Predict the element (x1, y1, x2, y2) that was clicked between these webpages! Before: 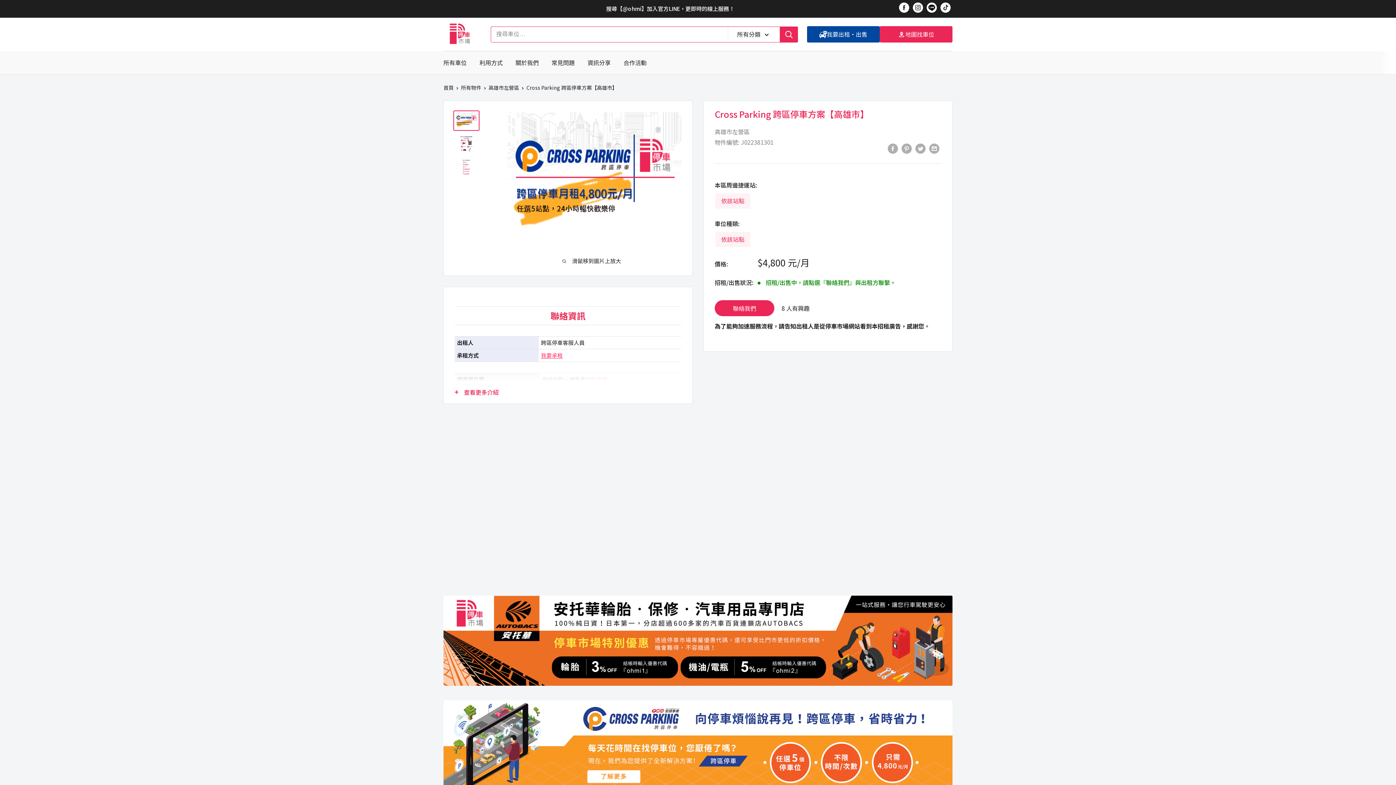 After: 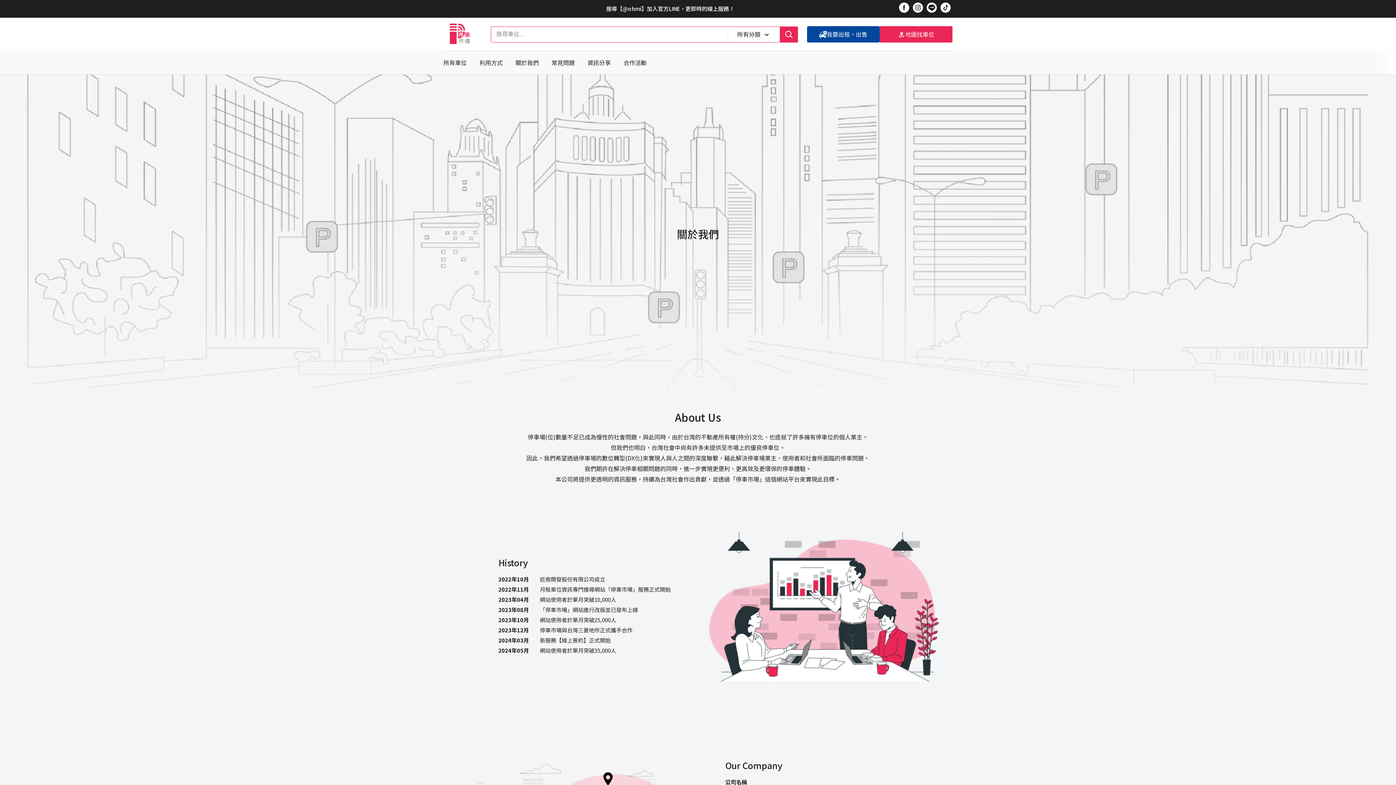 Action: bbox: (515, 57, 538, 68) label: 關於我們